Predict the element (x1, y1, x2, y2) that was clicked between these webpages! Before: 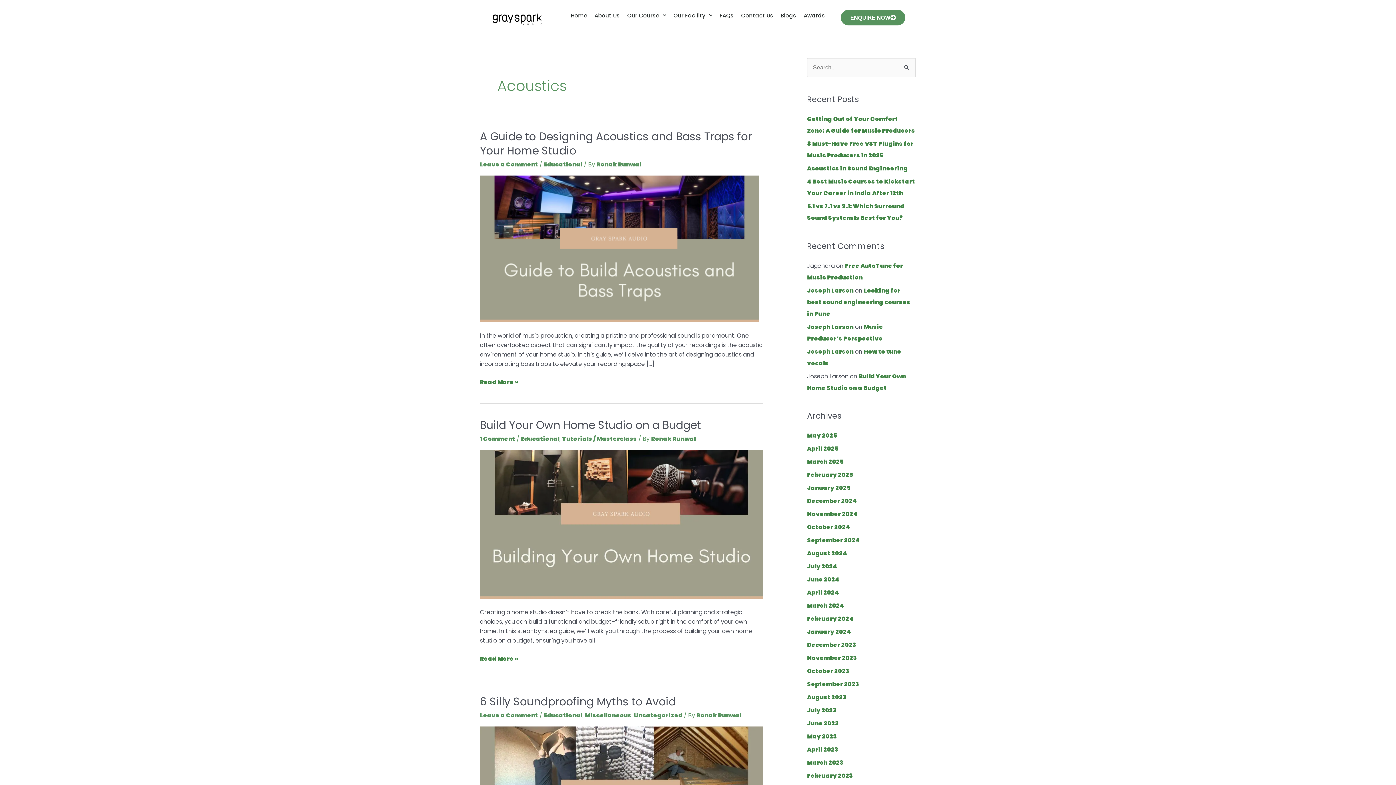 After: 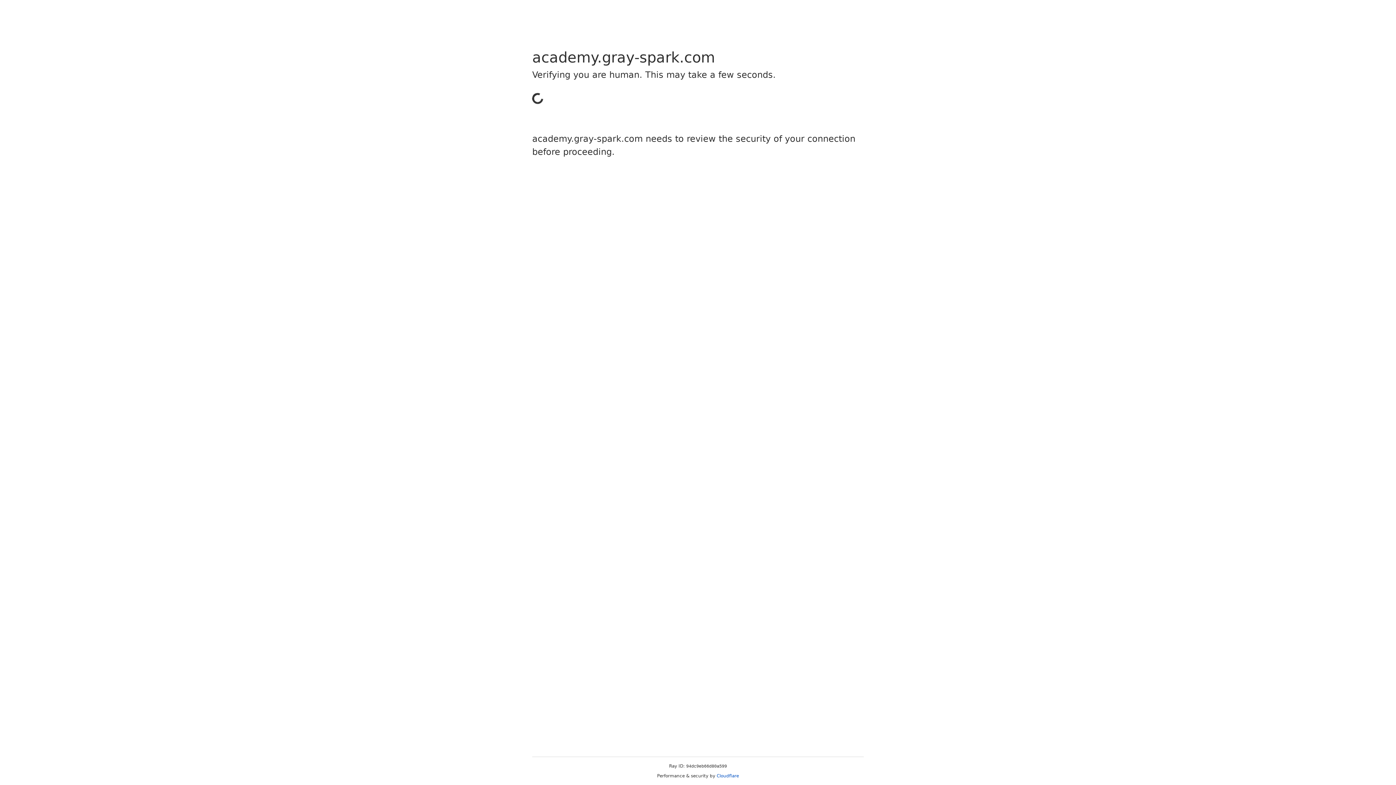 Action: bbox: (807, 536, 860, 544) label: September 2024